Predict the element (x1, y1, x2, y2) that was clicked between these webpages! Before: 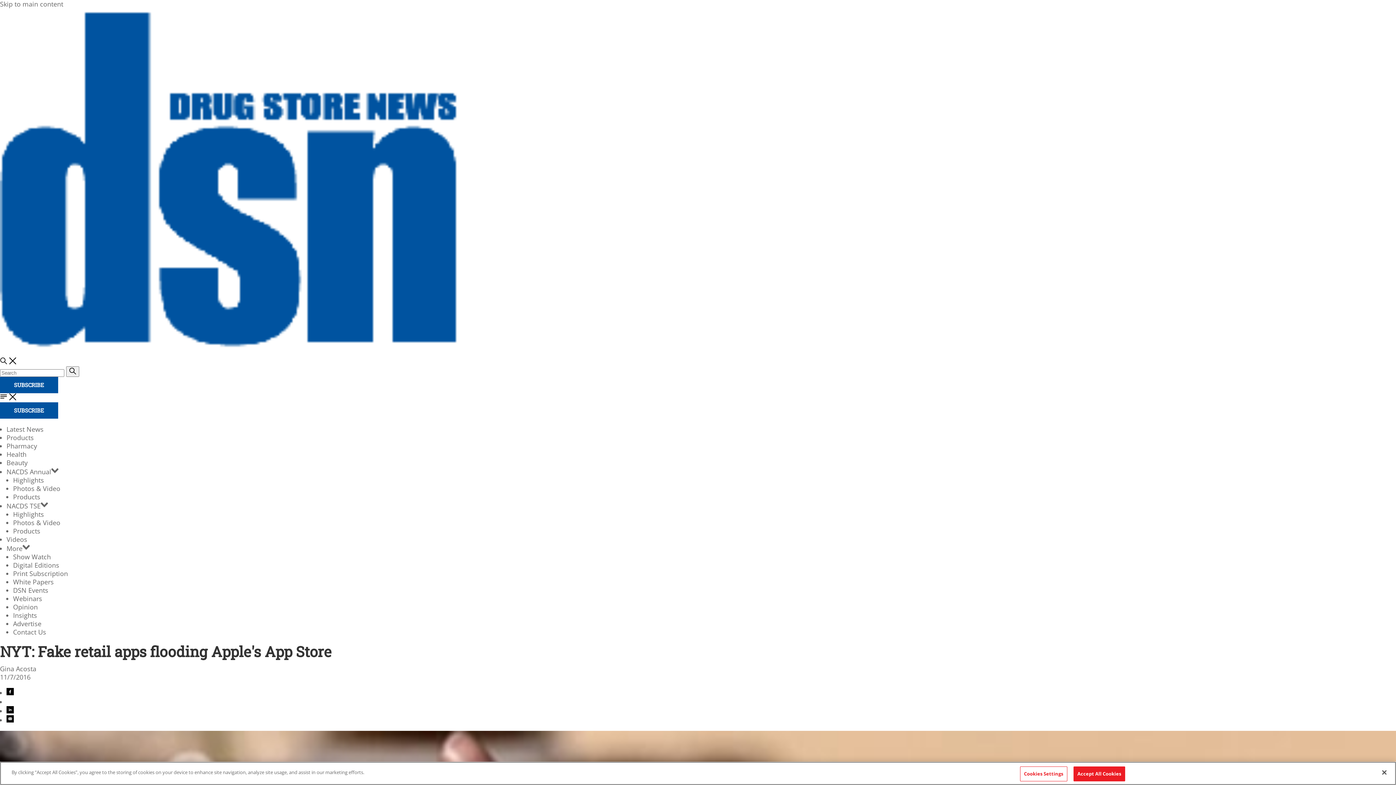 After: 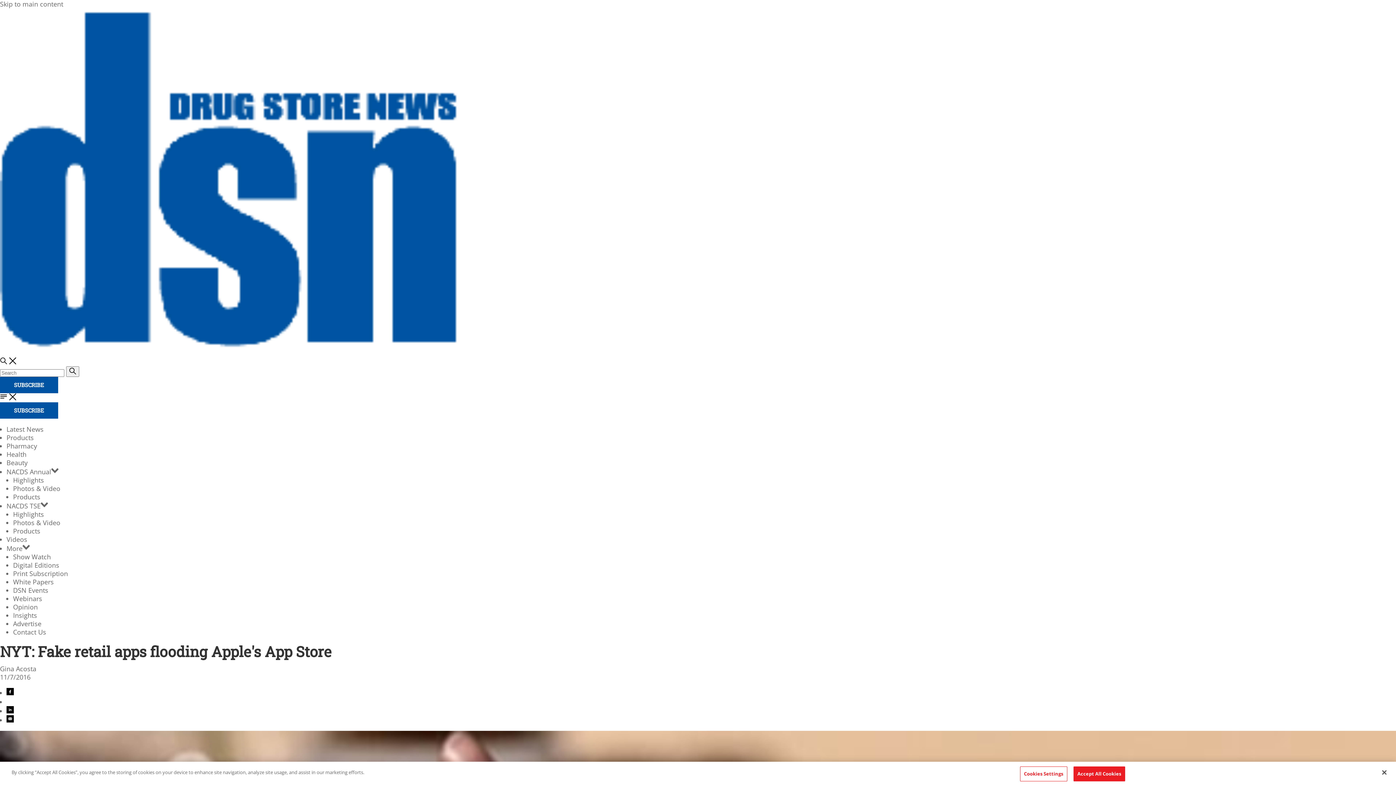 Action: bbox: (0, 393, 7, 400)